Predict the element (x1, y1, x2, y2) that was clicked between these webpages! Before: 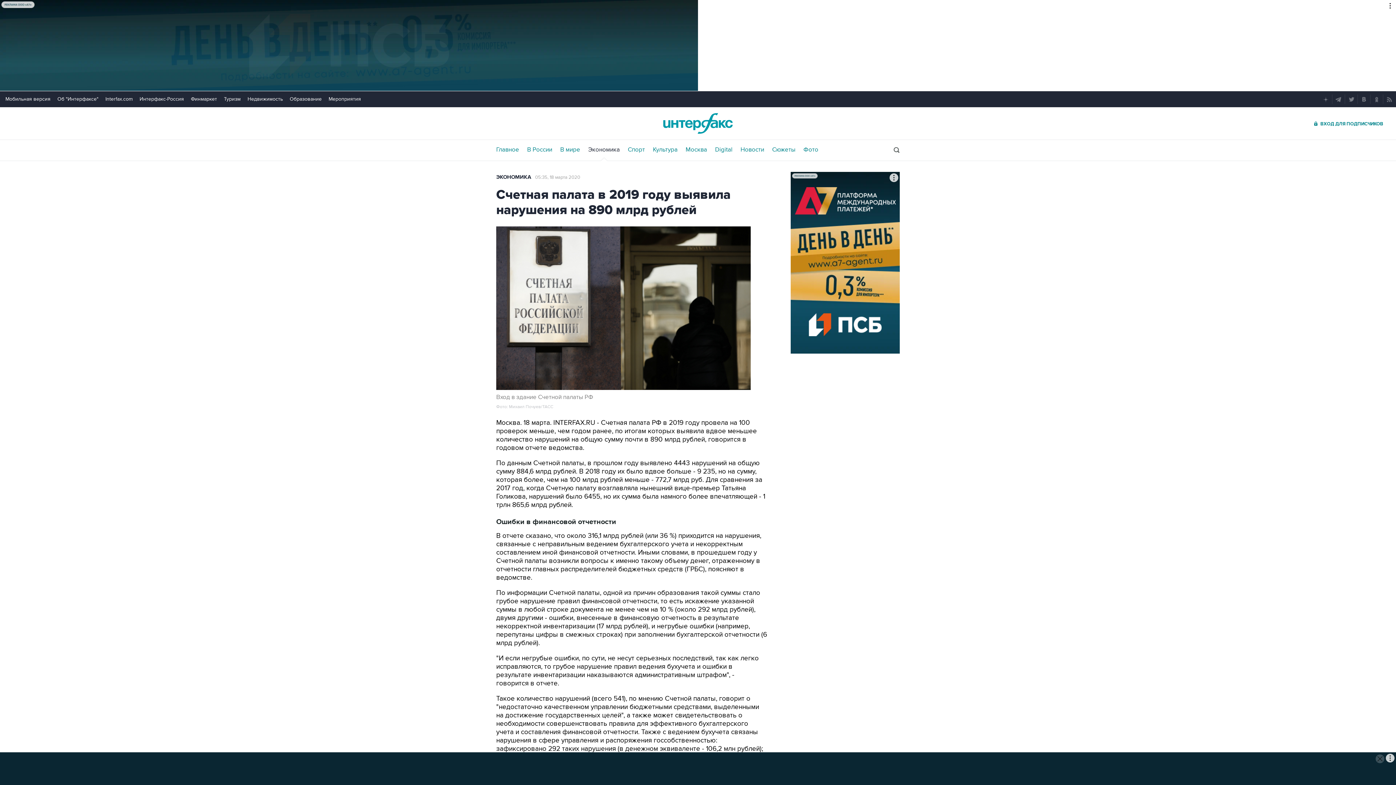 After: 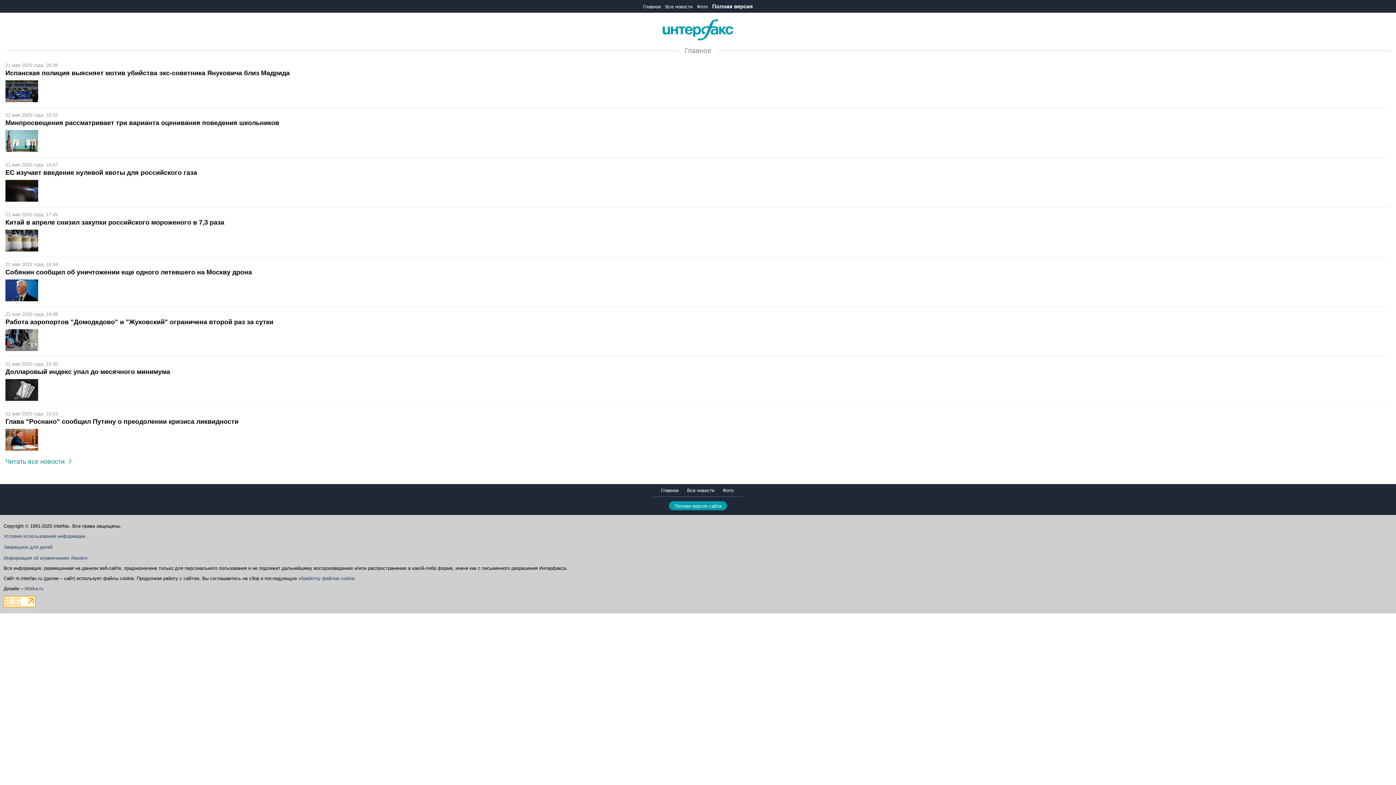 Action: label: Мобильная версия bbox: (5, 96, 50, 102)